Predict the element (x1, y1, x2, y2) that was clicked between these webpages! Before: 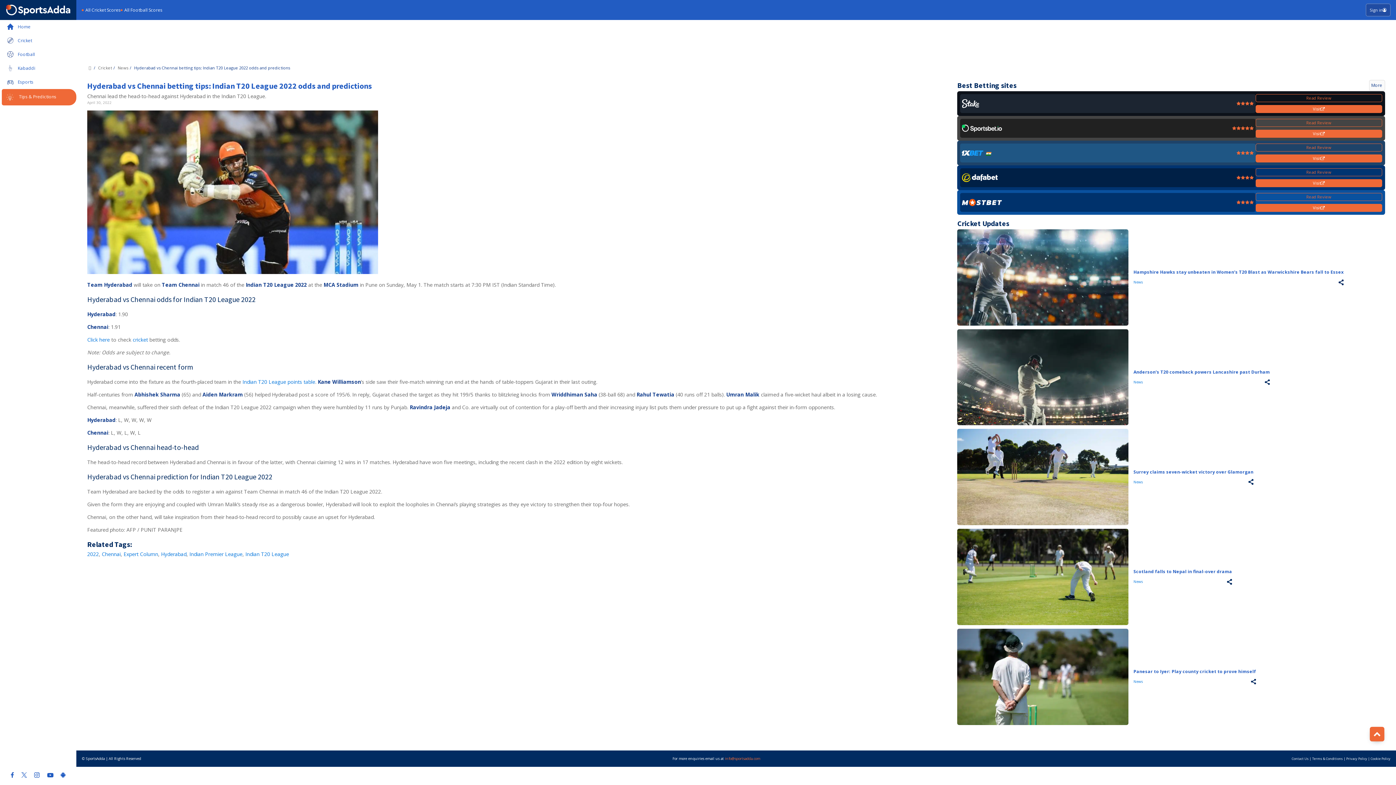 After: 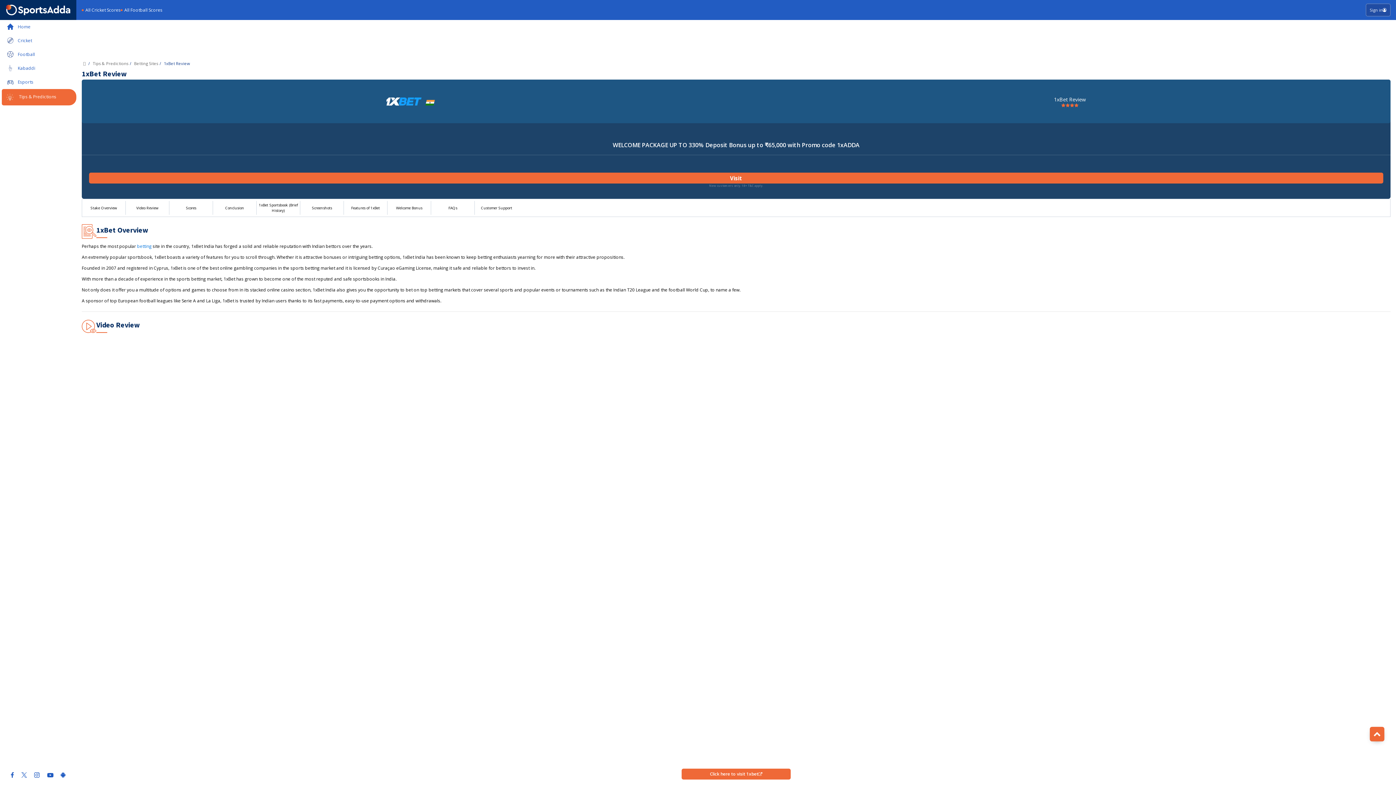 Action: bbox: (1255, 154, 1382, 162) label: Visit